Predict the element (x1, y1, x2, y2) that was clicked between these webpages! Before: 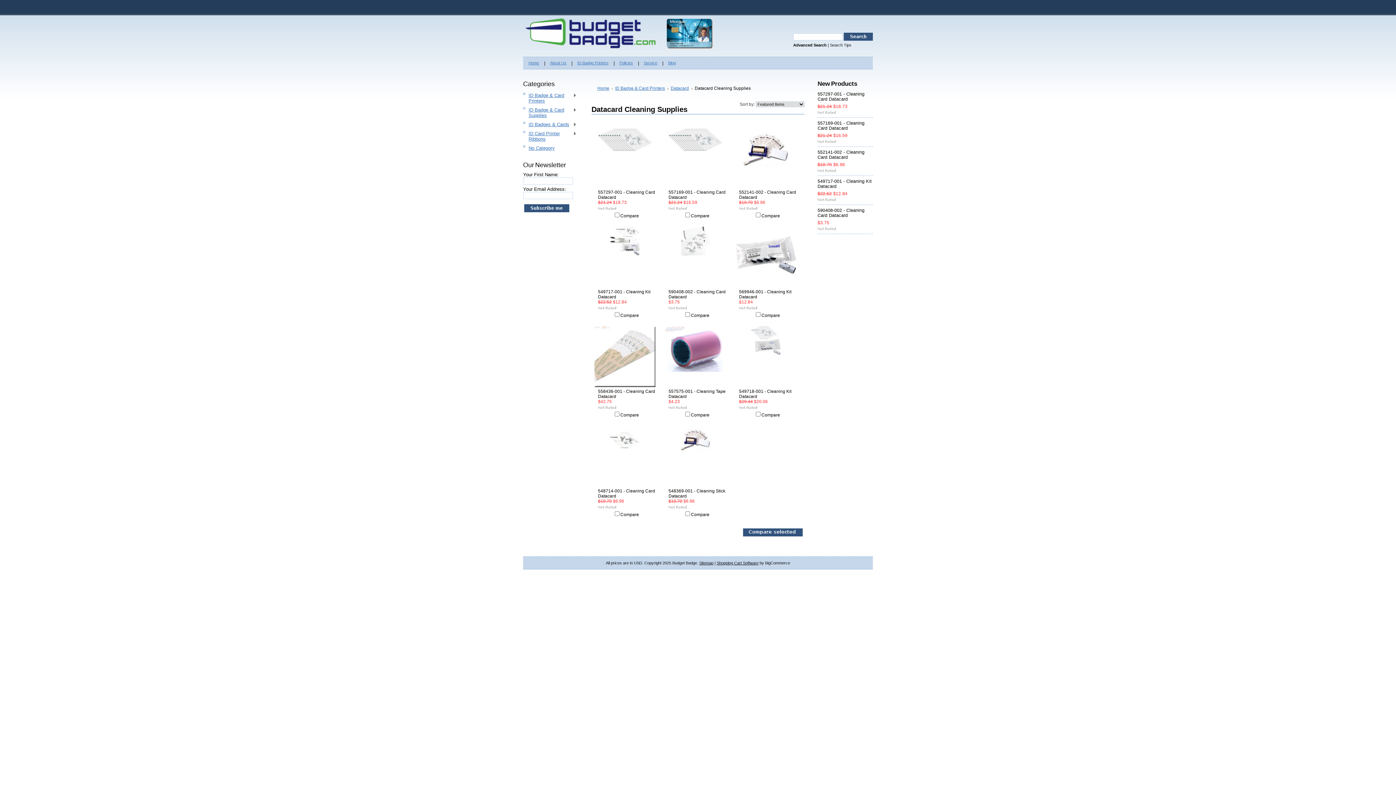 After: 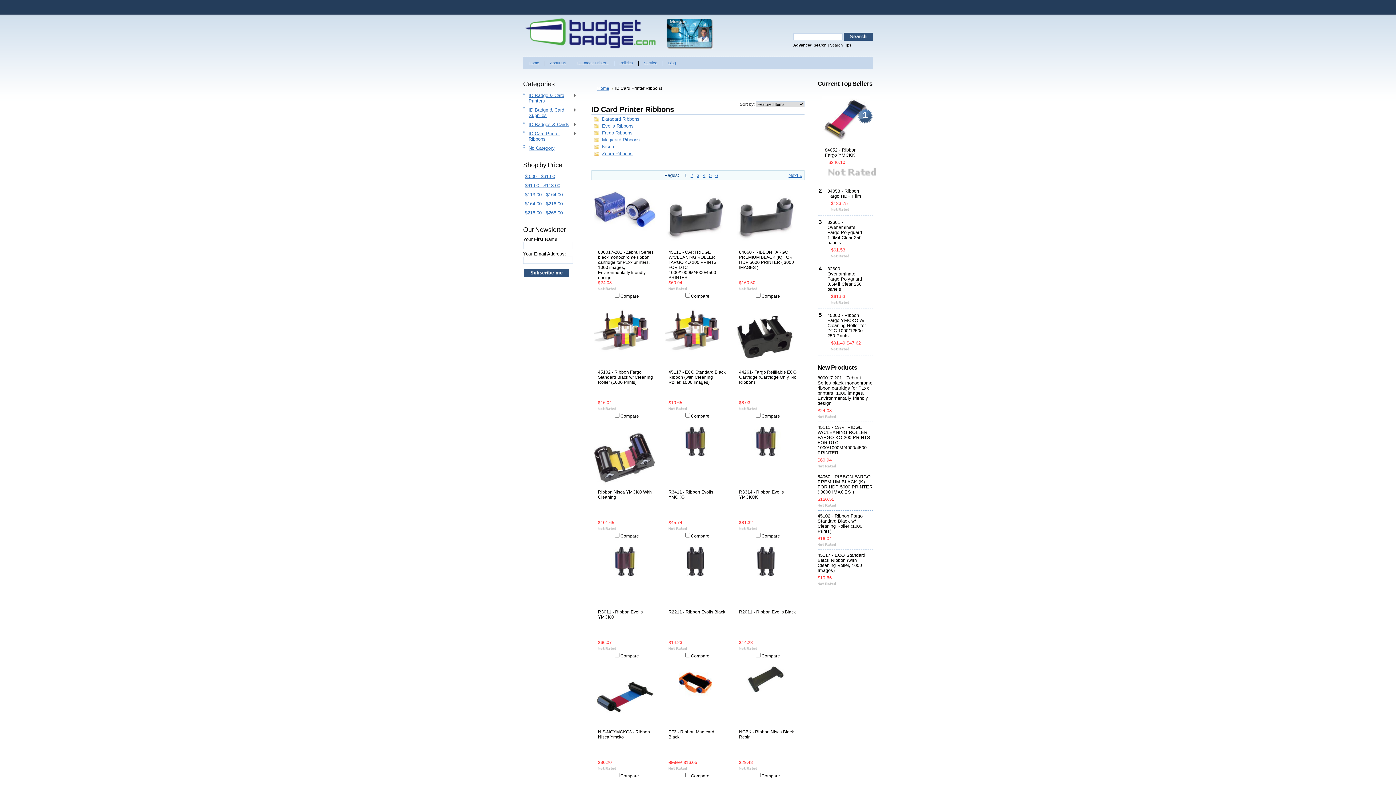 Action: bbox: (523, 129, 580, 143) label: ID Card Printer Ribbons
»